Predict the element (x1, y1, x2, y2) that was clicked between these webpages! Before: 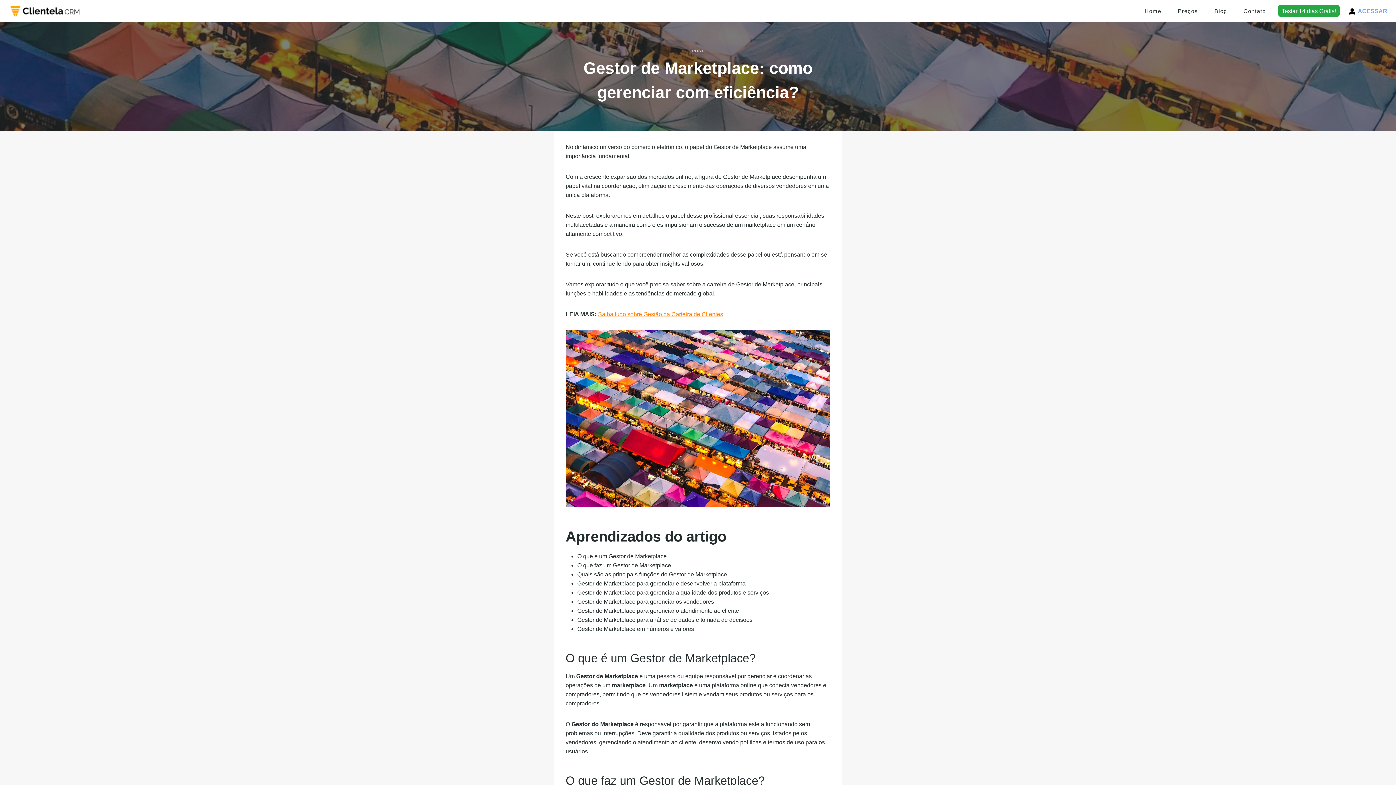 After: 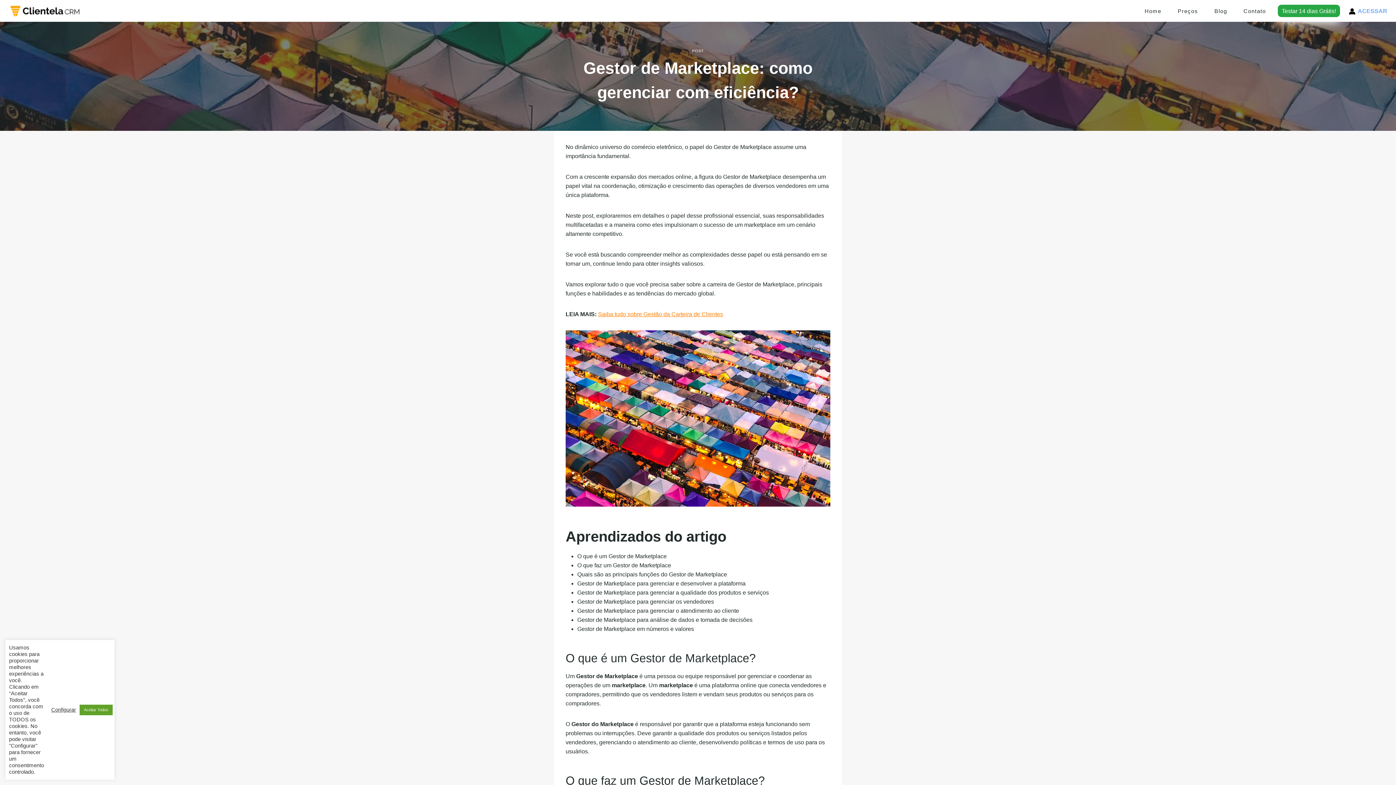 Action: bbox: (1278, 4, 1340, 17) label: Testar 14 dias Grátis!